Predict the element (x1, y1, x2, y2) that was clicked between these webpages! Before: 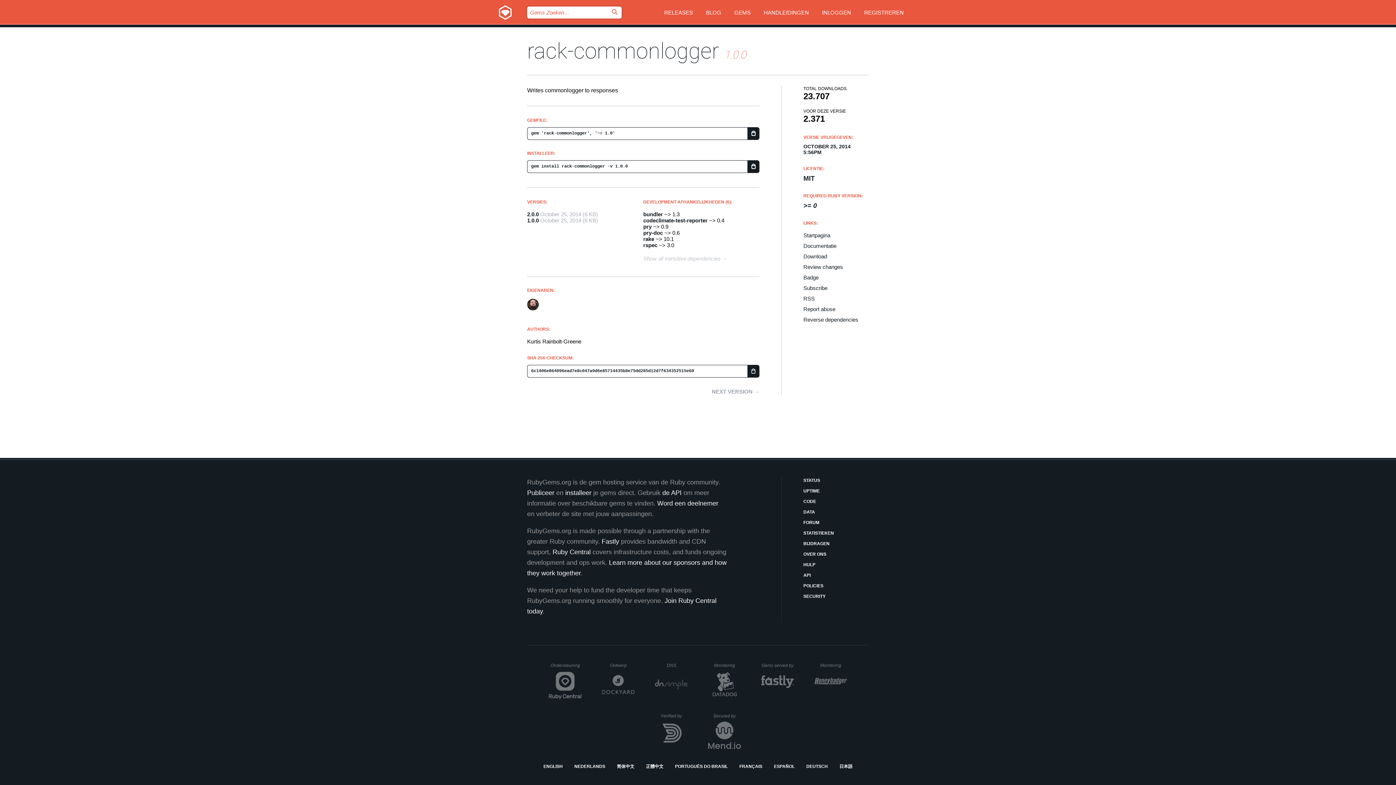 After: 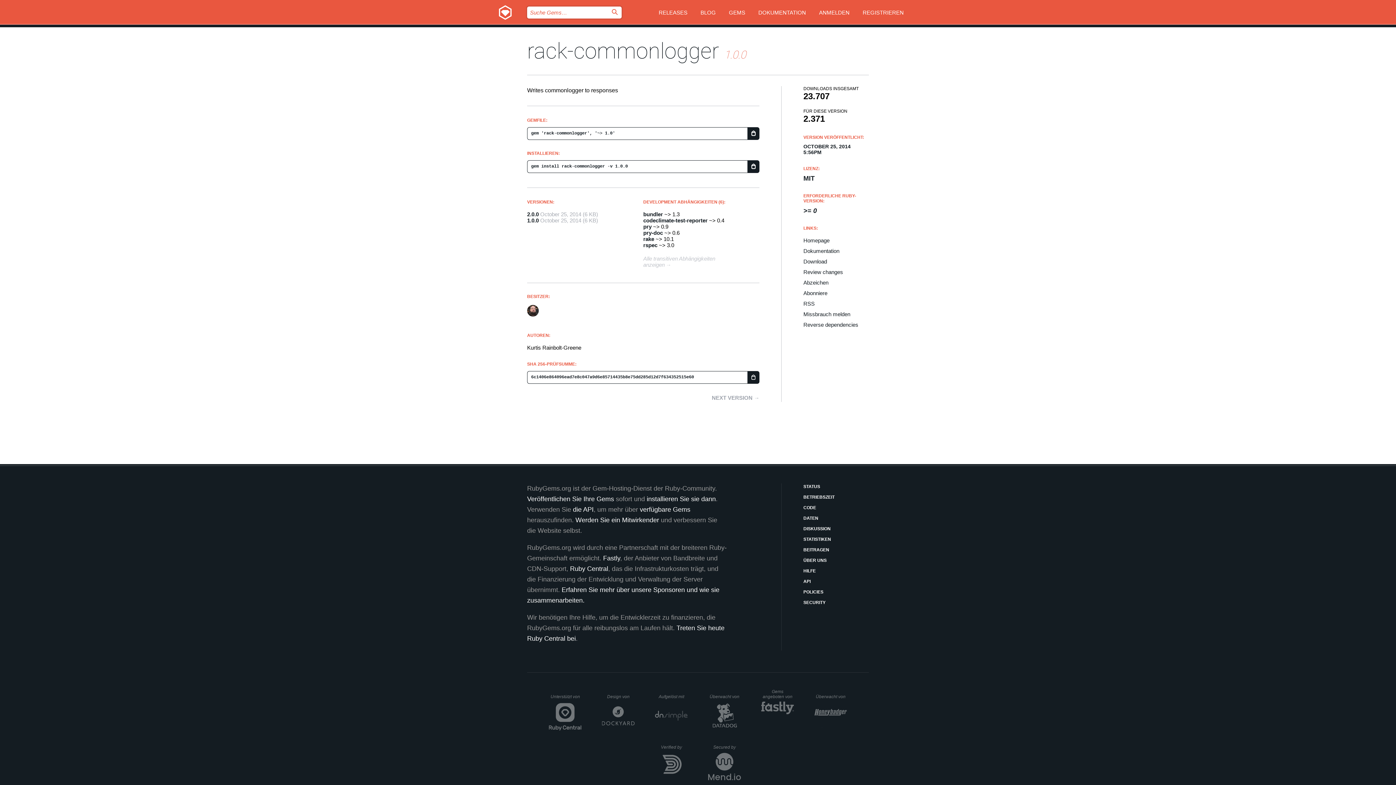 Action: bbox: (806, 763, 828, 770) label: DEUTSCH